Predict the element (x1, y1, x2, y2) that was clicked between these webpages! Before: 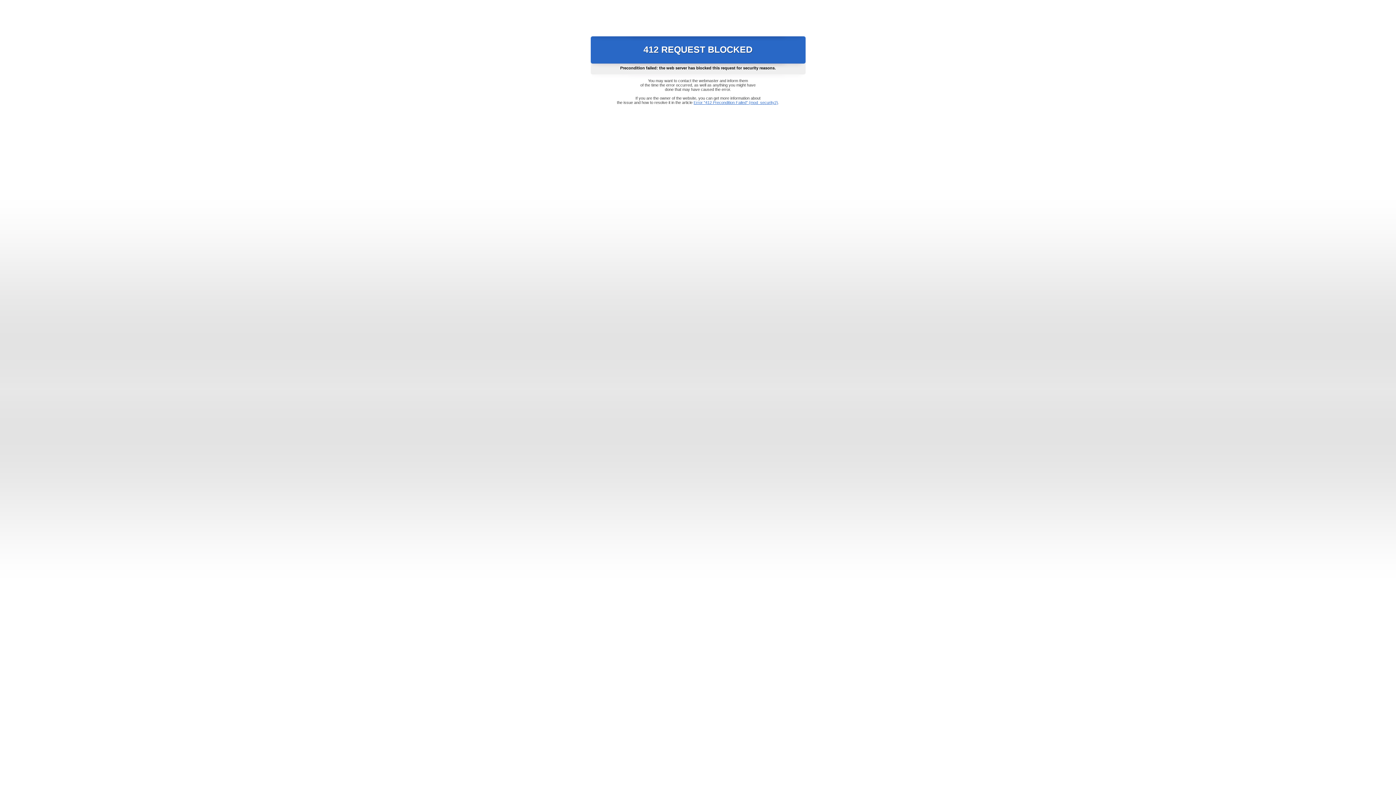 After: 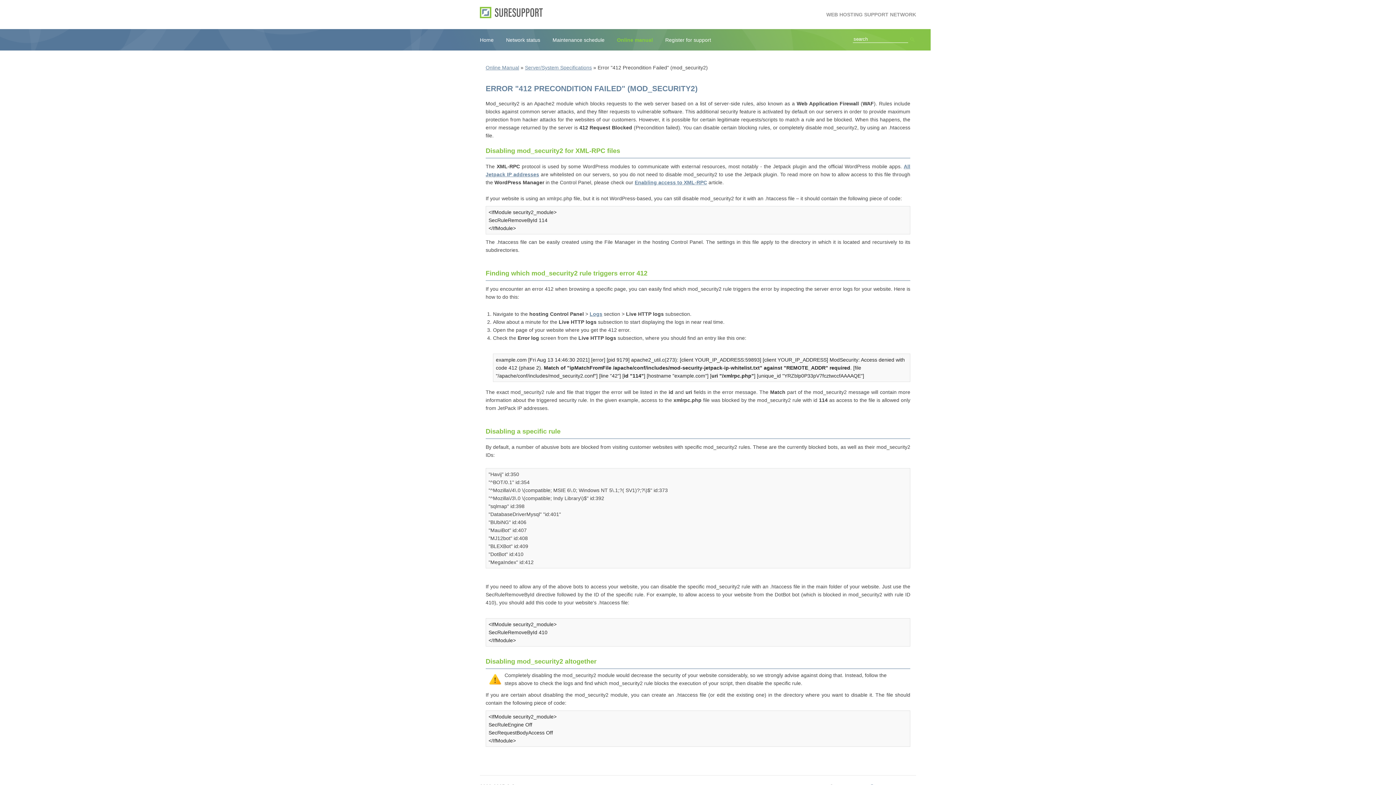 Action: bbox: (693, 100, 778, 104) label: Error "412 Precondition Failed" (mod_security2)